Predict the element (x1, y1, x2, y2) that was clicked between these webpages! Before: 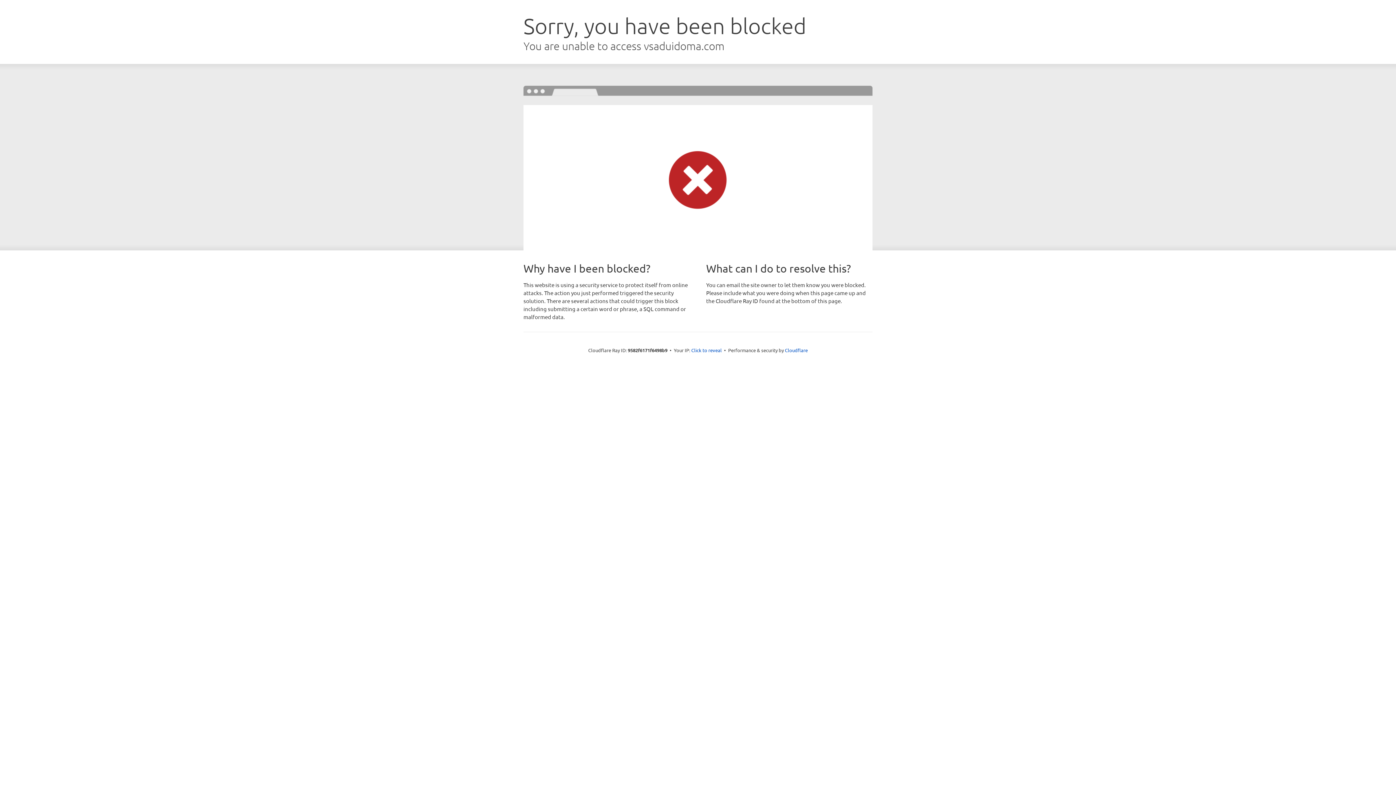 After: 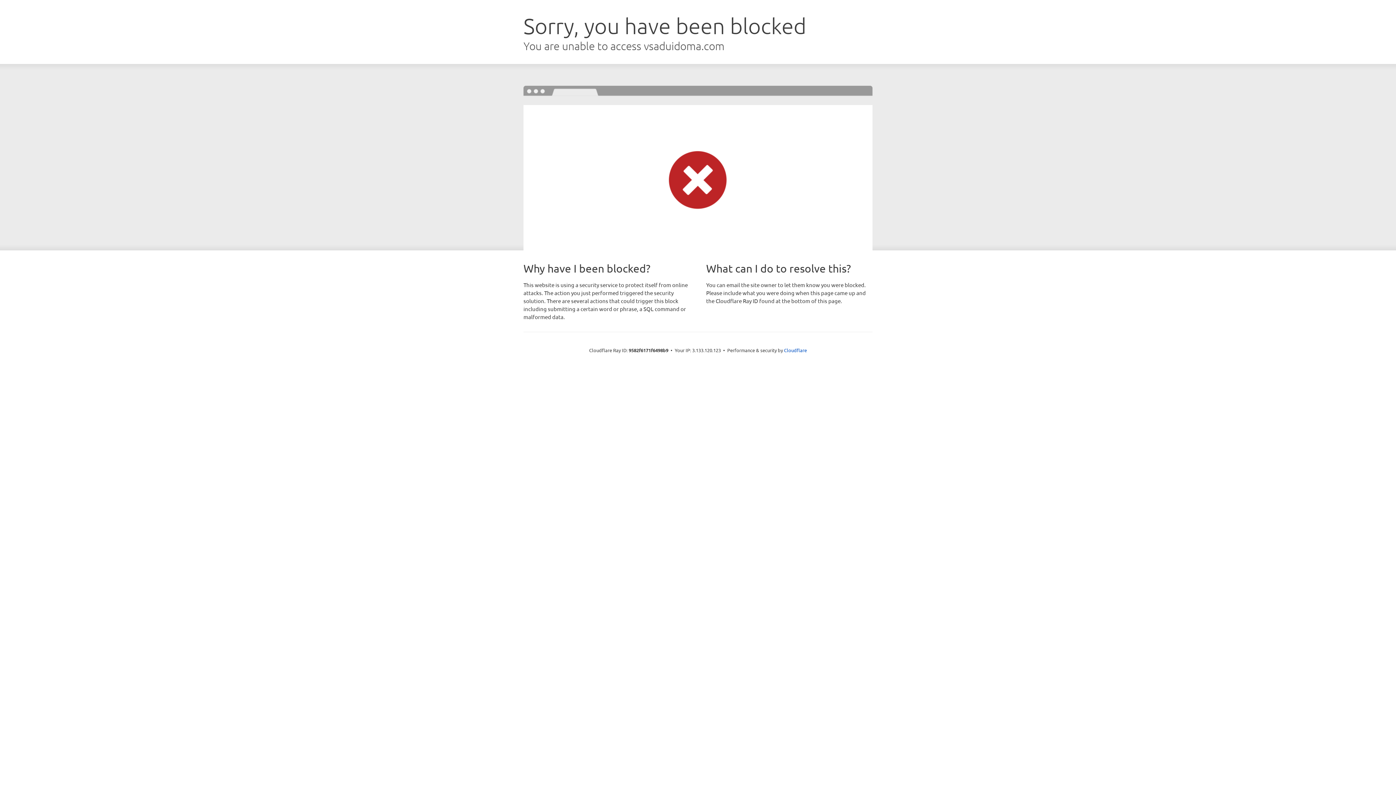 Action: label: Click to reveal bbox: (691, 346, 722, 353)